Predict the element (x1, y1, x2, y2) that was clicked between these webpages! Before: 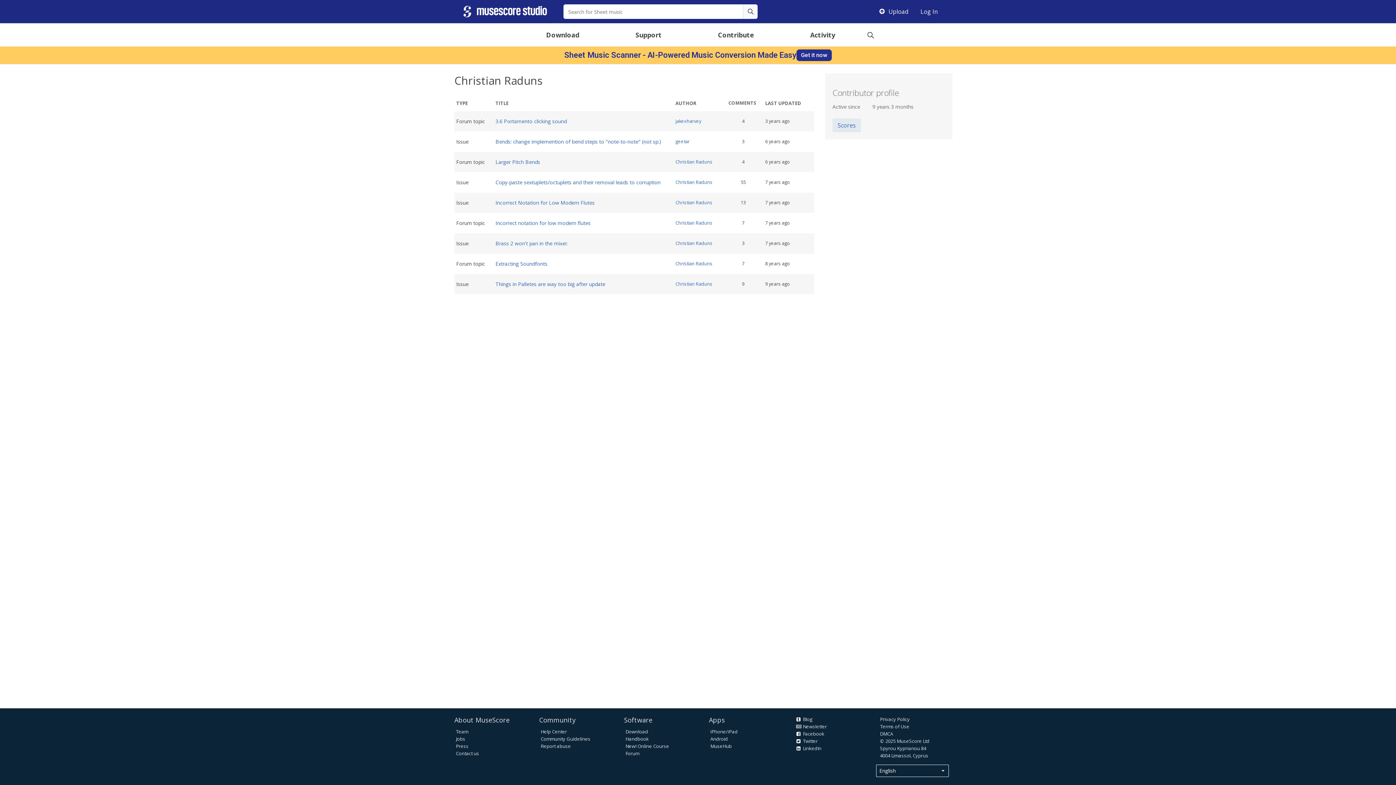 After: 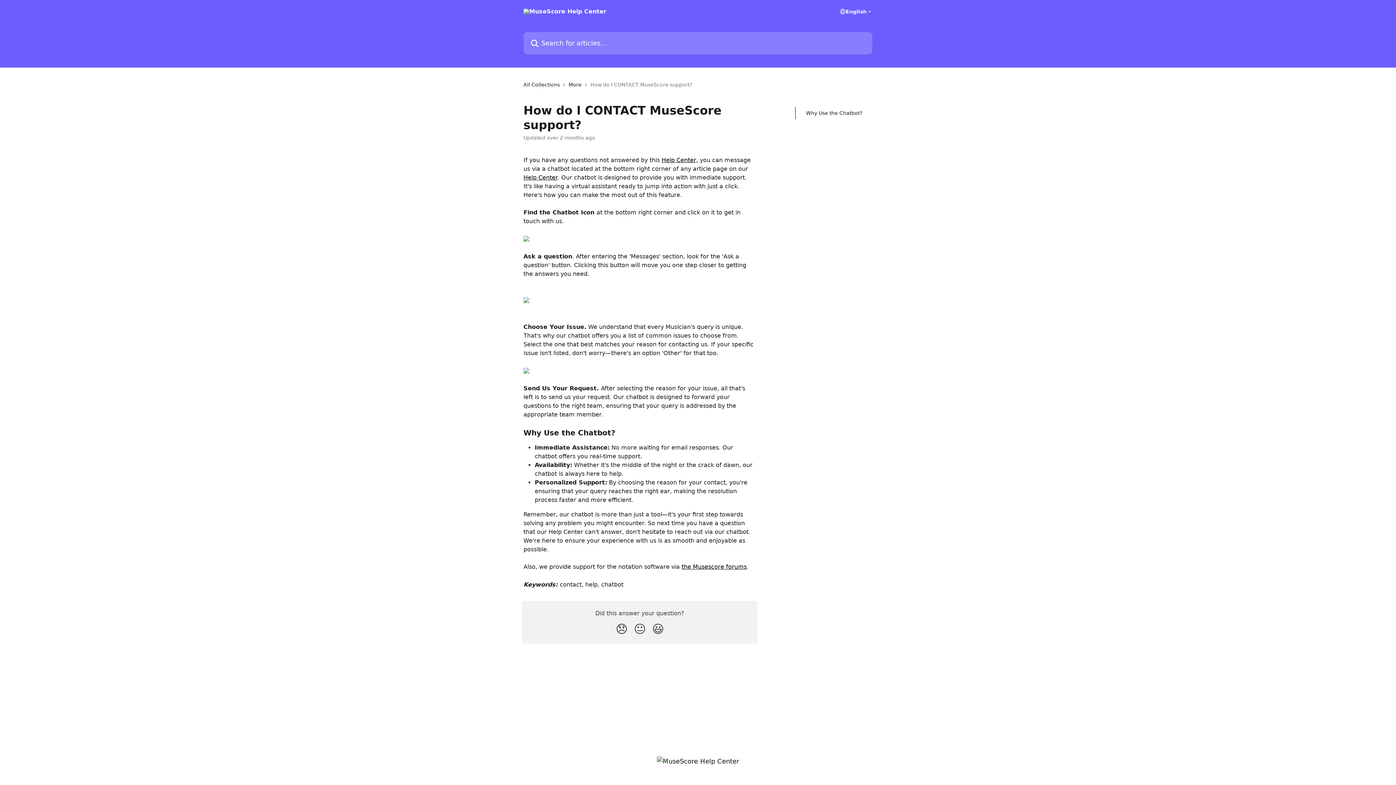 Action: bbox: (540, 743, 571, 749) label: Report abuse